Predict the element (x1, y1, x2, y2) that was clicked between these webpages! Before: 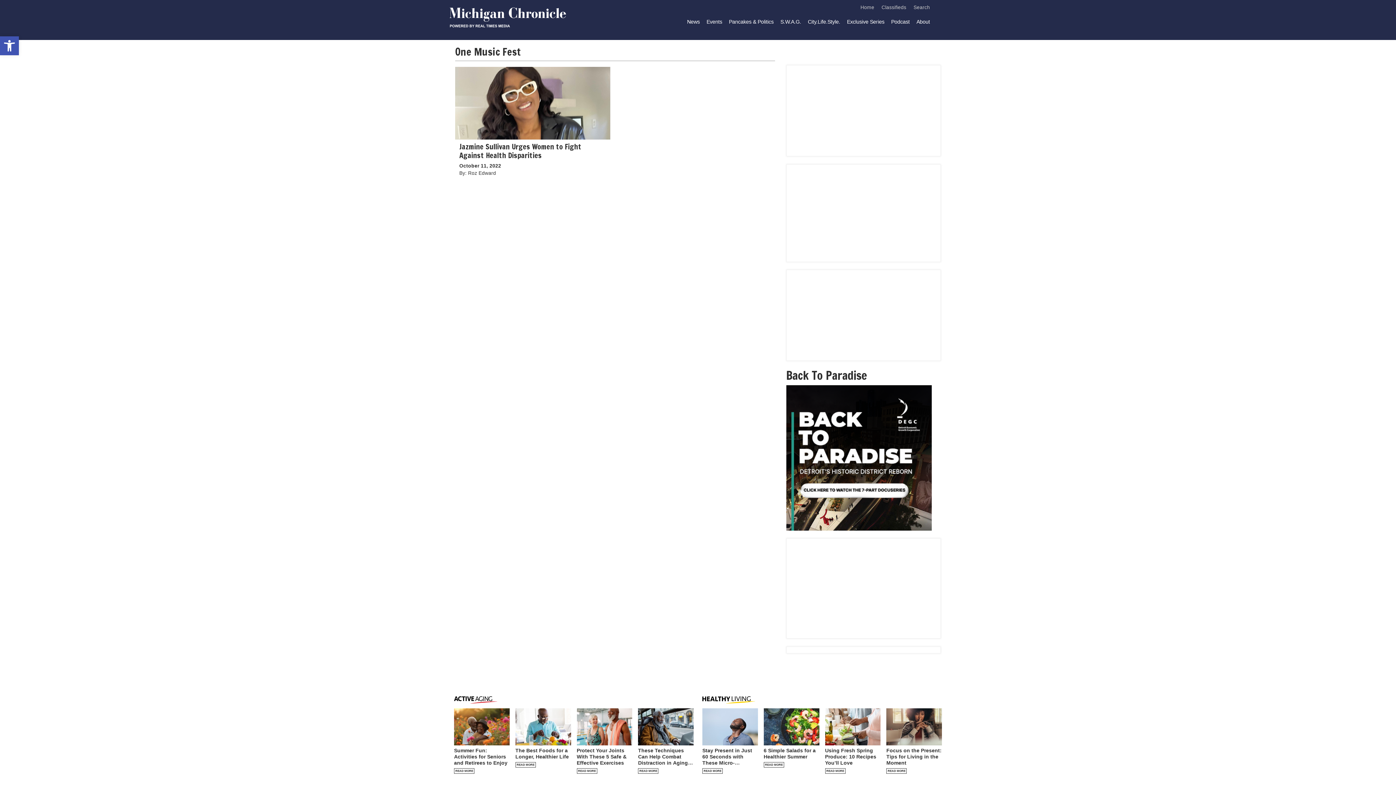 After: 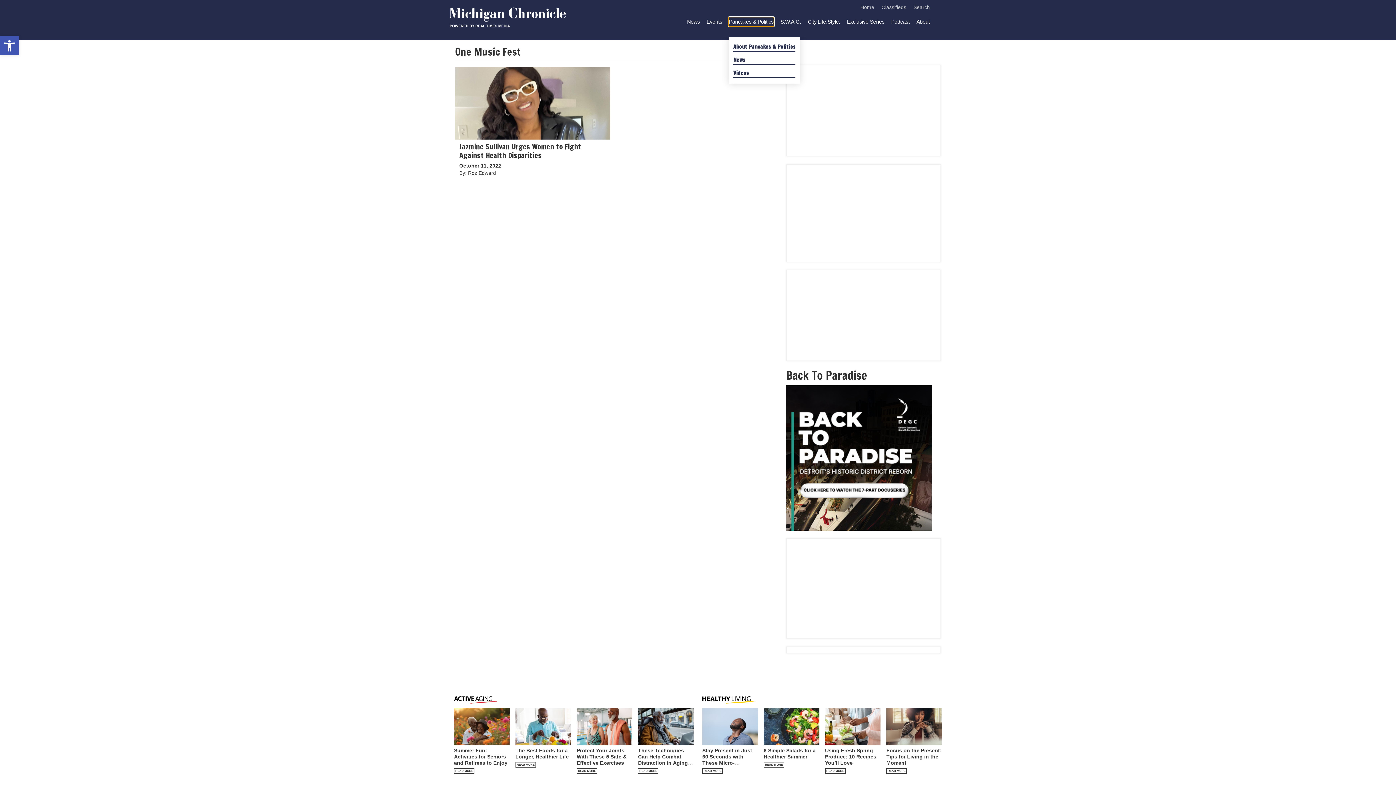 Action: bbox: (729, 17, 773, 26) label: Pancakes & Politics